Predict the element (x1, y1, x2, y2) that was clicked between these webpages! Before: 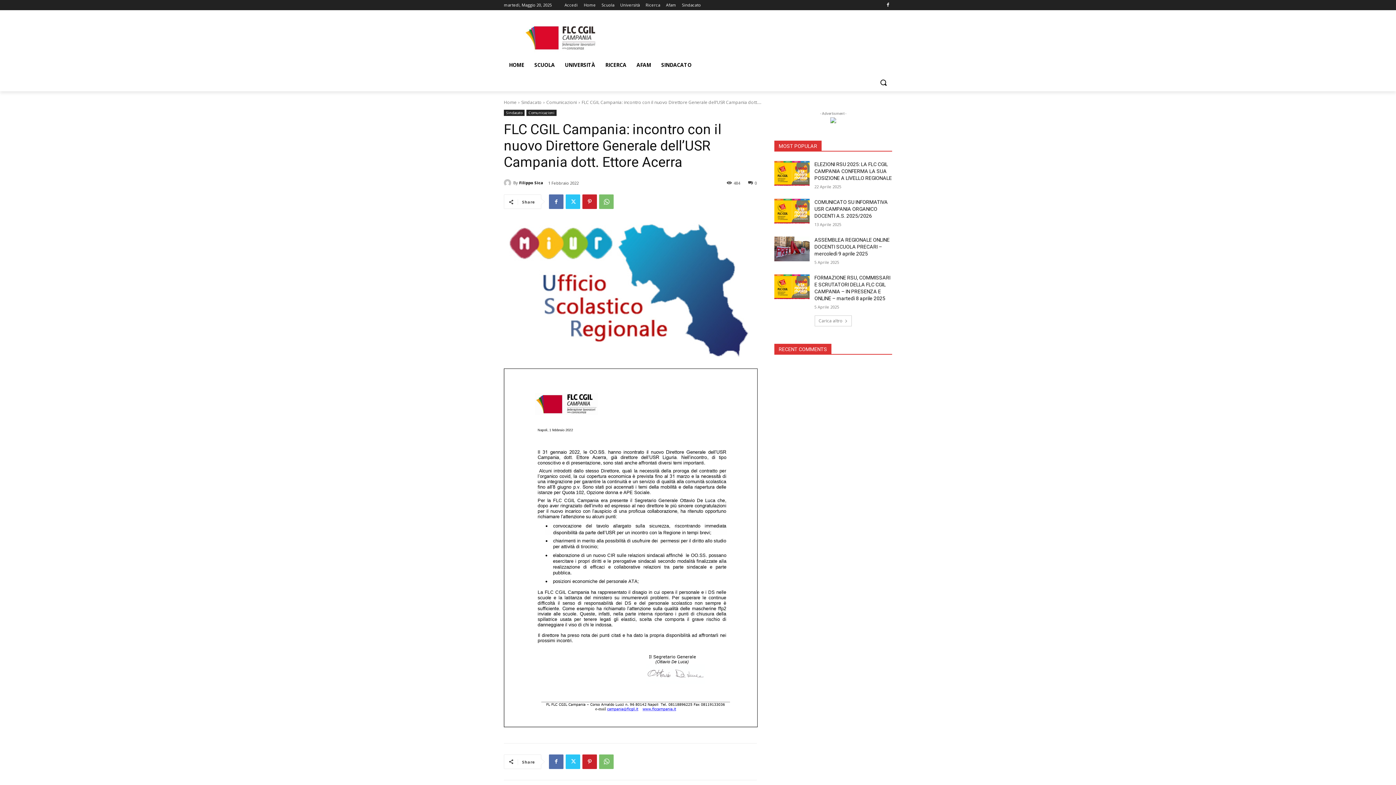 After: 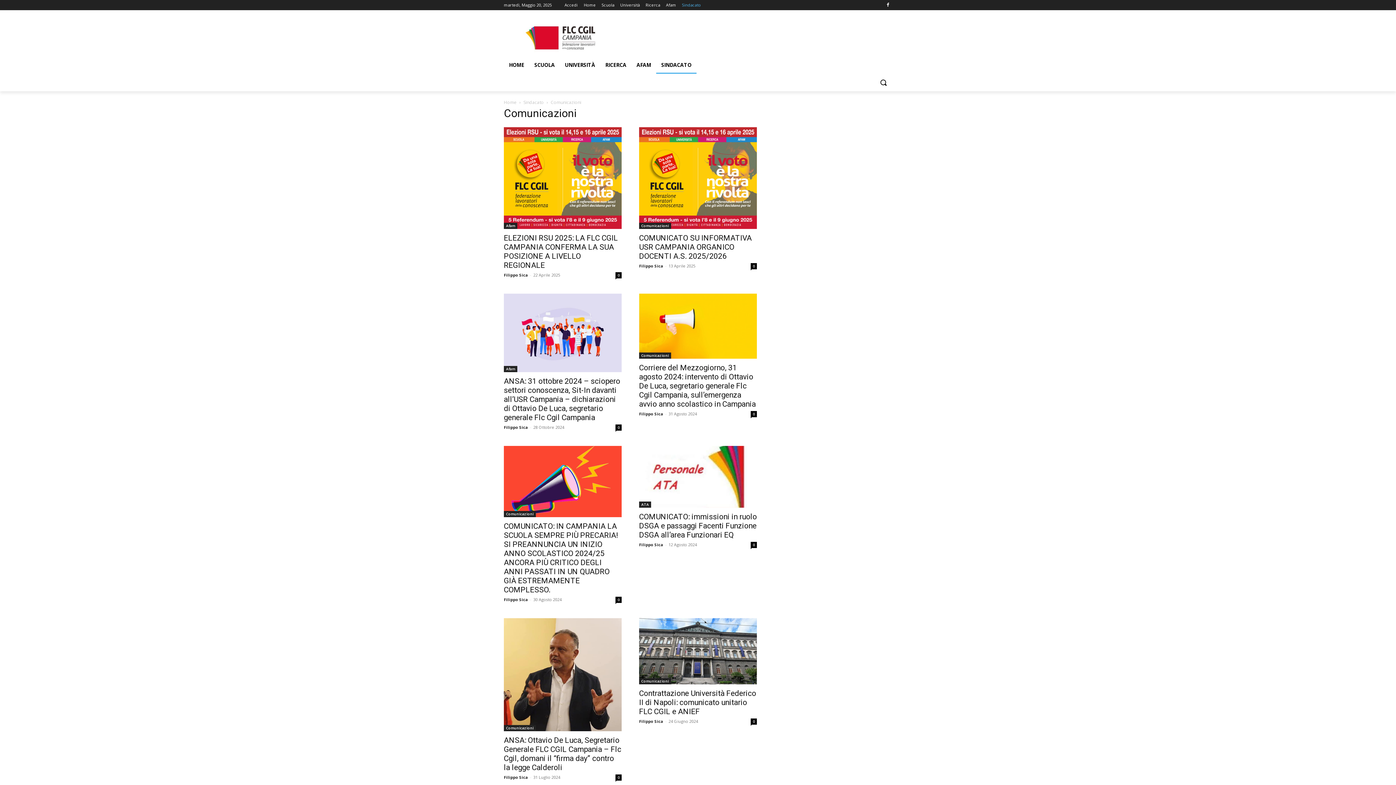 Action: bbox: (526, 109, 556, 115) label: Comunicazioni